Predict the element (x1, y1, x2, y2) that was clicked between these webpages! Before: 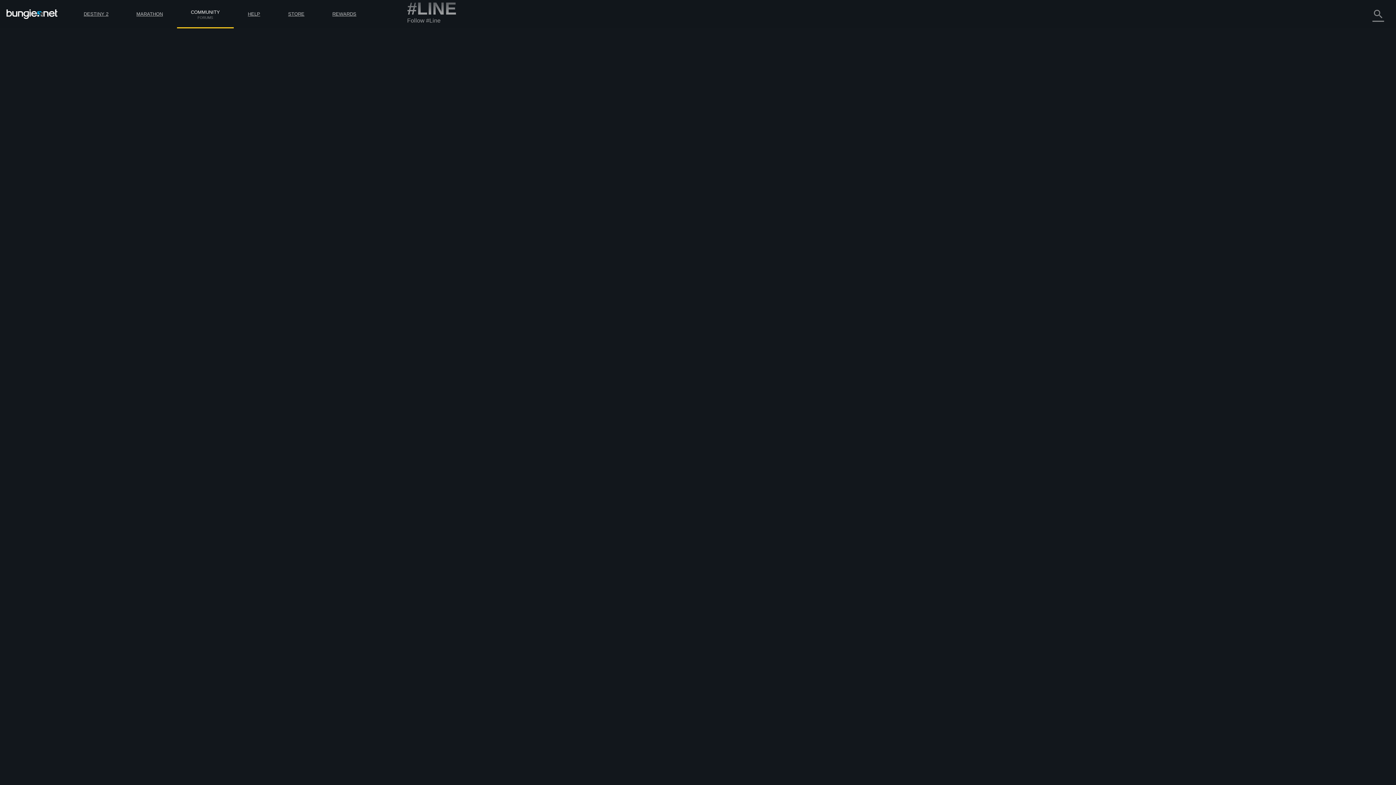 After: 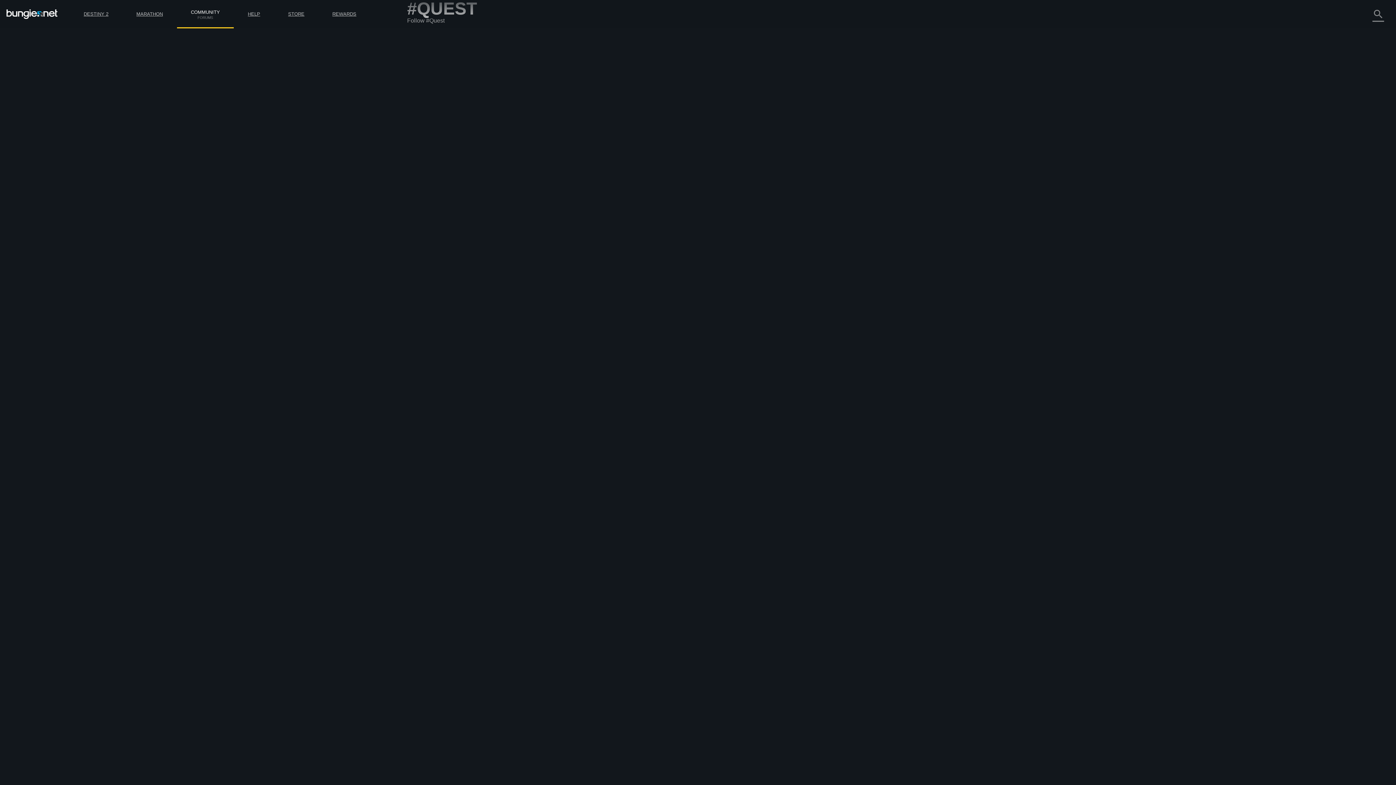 Action: label: #quest bbox: (735, 129, 750, 135)